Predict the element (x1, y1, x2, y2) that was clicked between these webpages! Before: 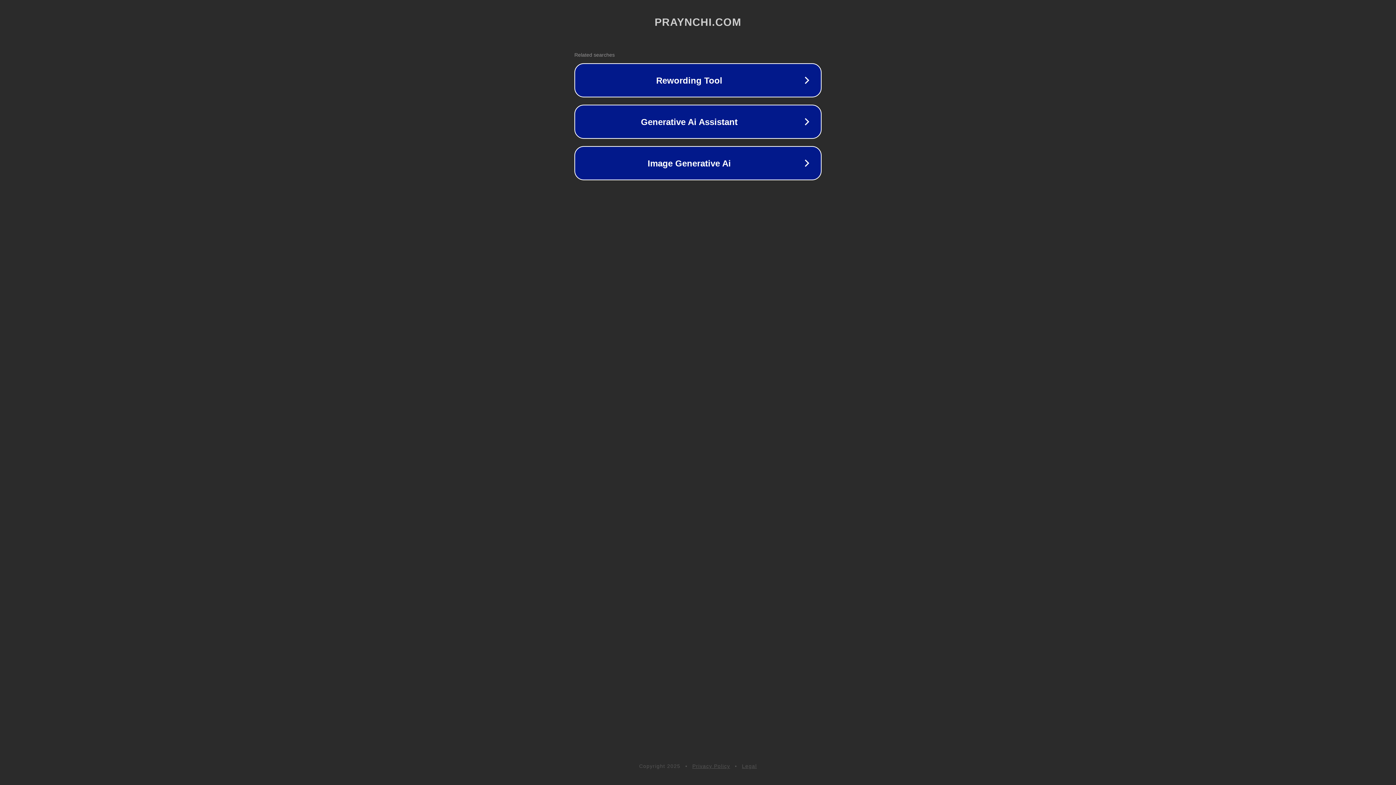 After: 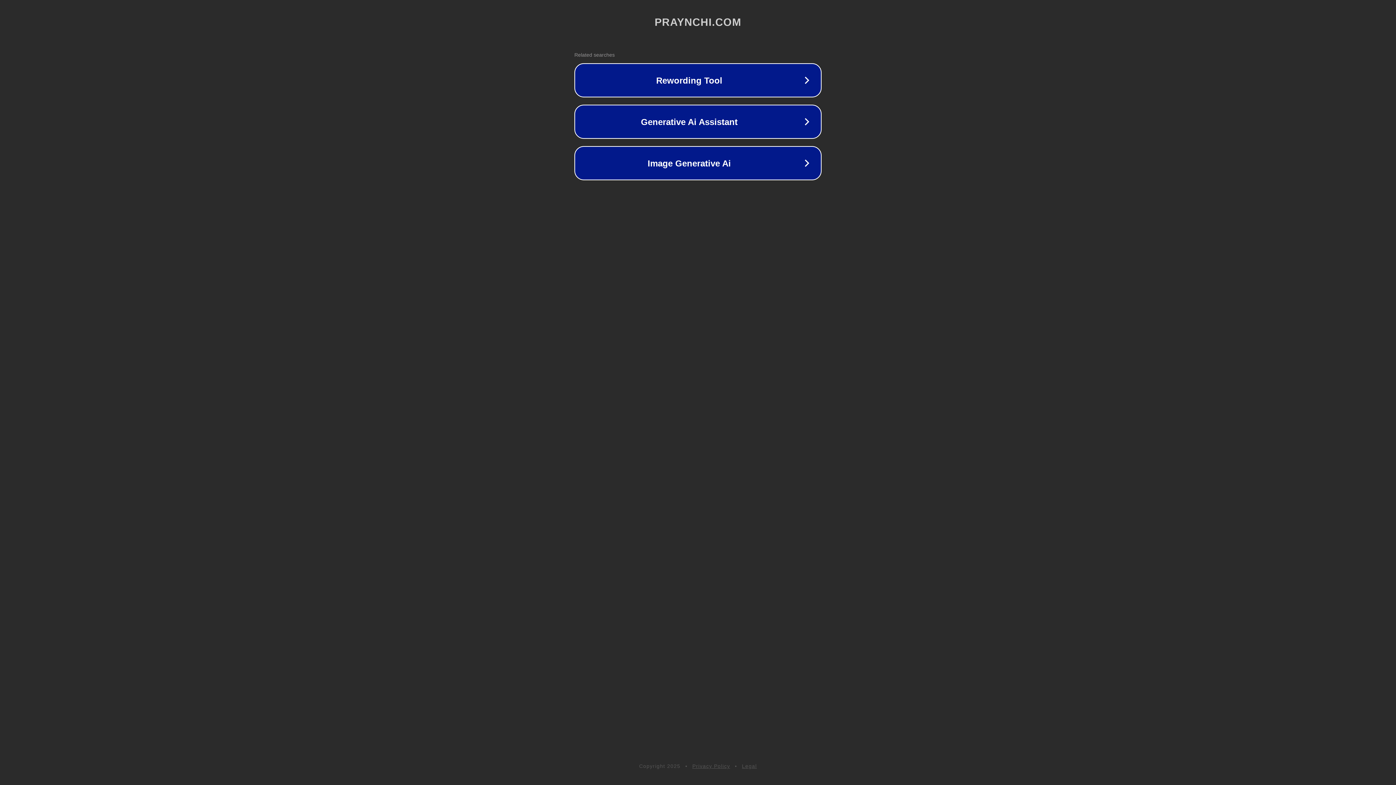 Action: label: Legal bbox: (742, 763, 757, 769)